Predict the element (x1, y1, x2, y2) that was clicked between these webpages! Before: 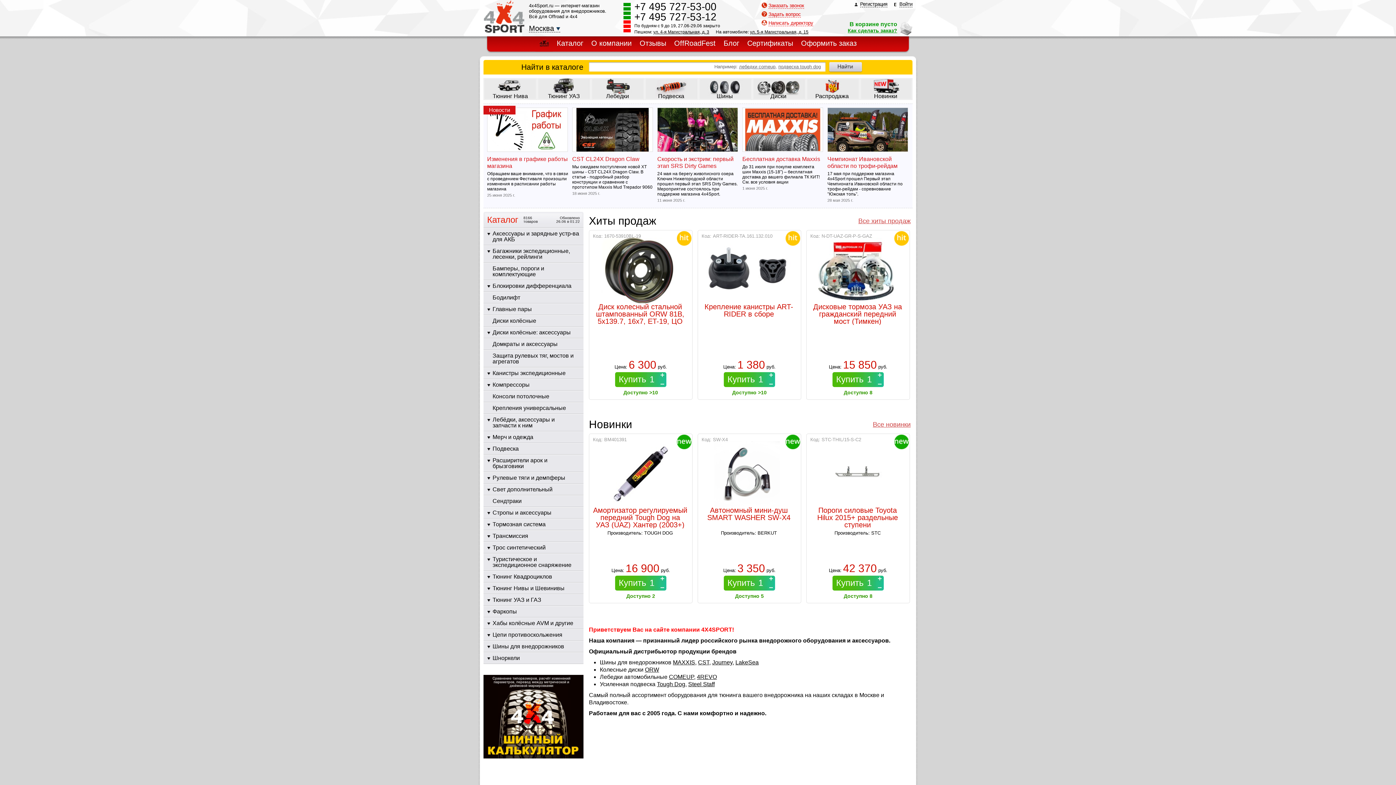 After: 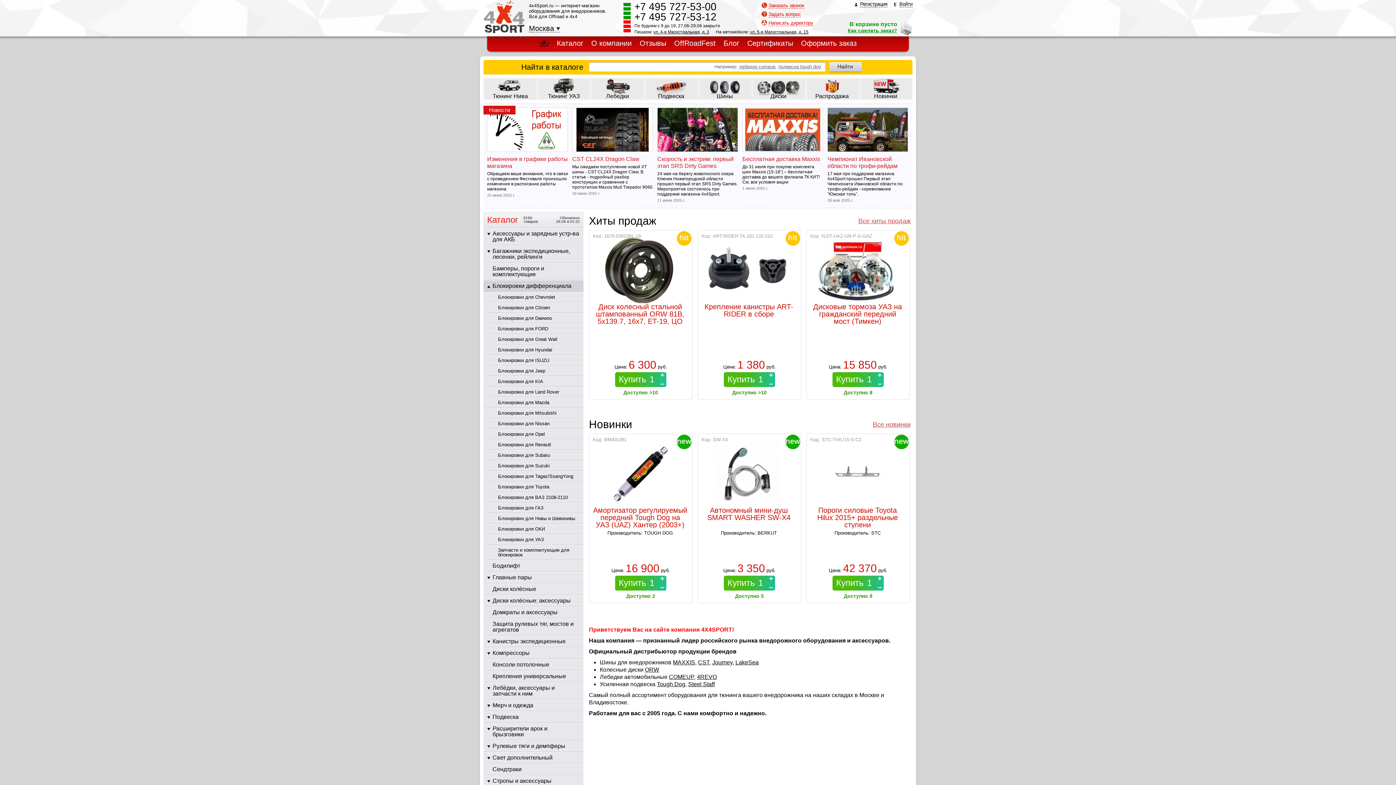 Action: bbox: (483, 281, 492, 290)